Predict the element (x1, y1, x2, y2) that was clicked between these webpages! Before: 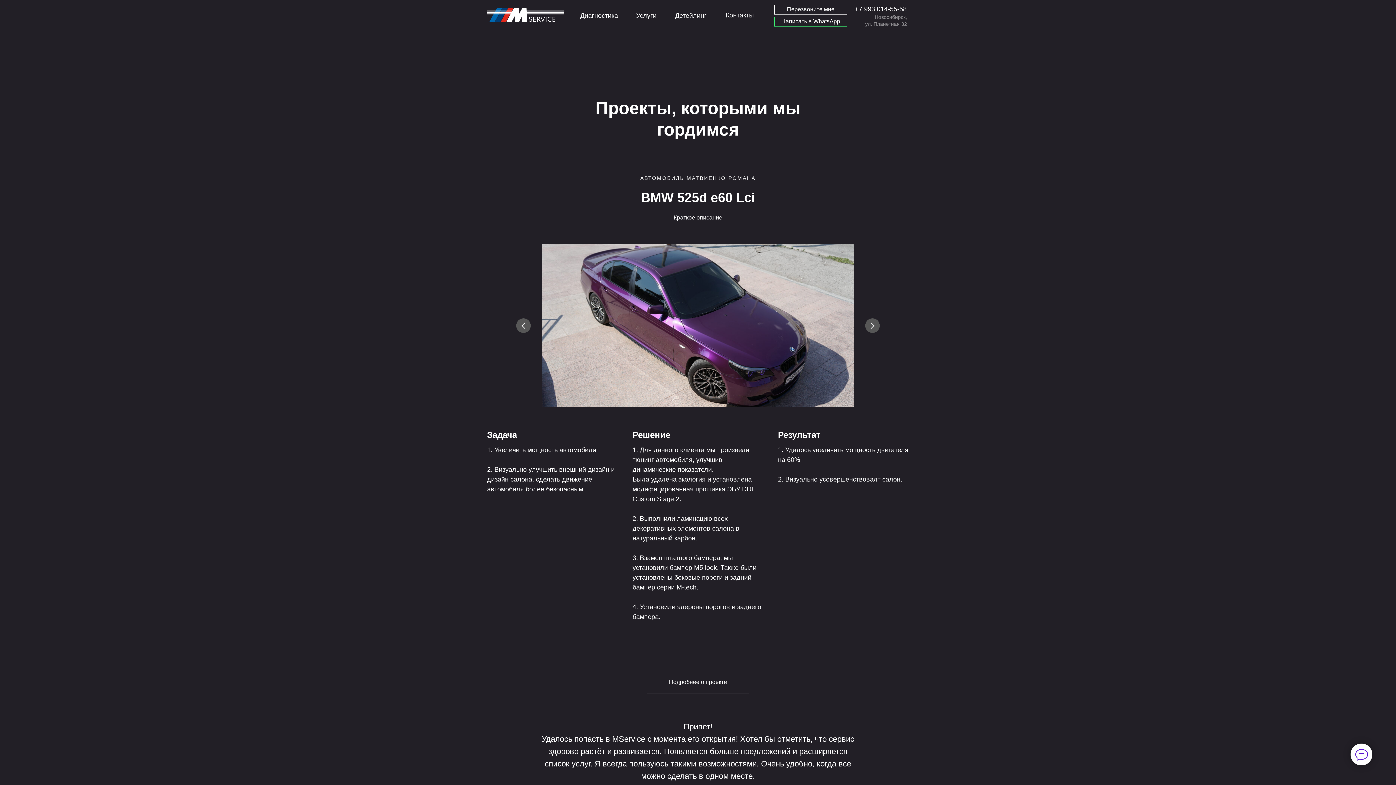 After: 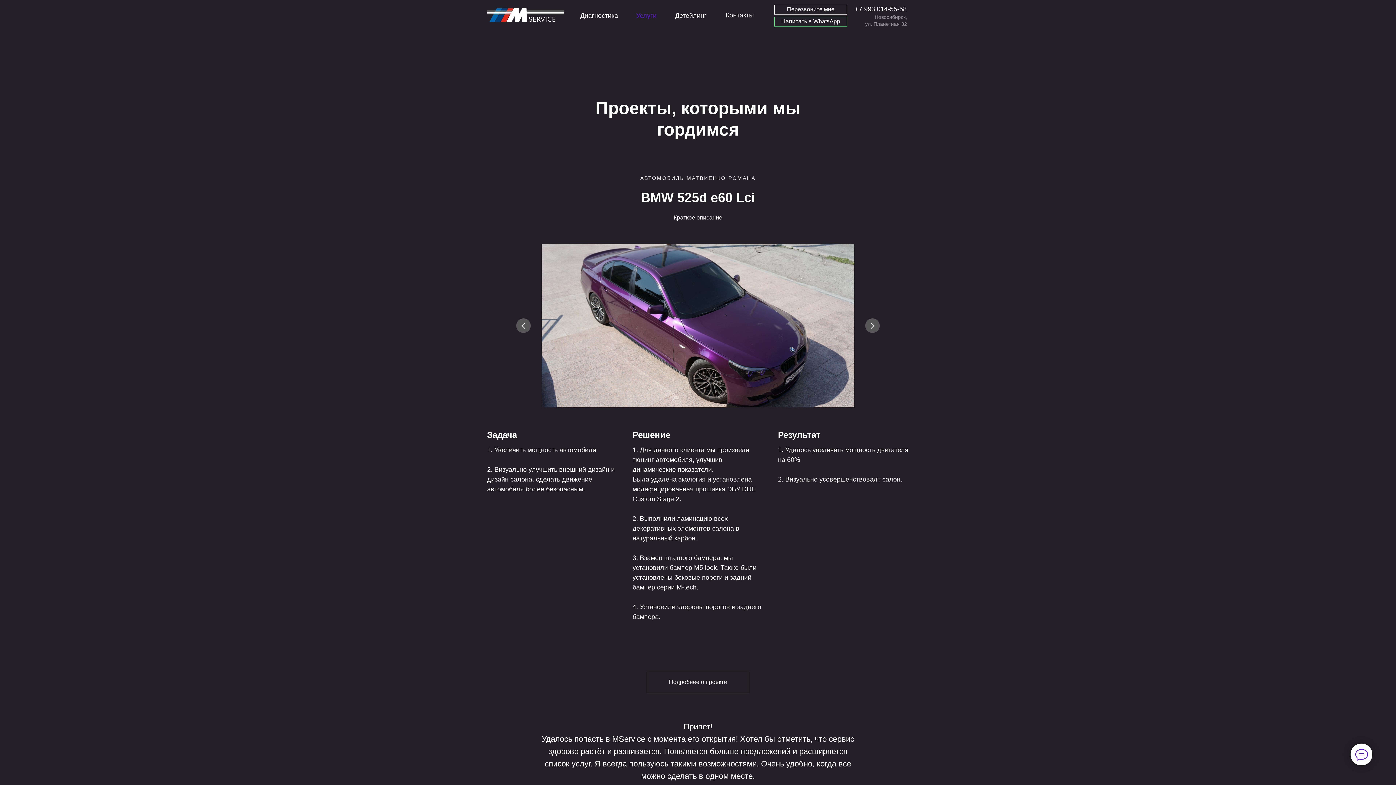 Action: bbox: (633, 6, 659, 25) label: Услуги